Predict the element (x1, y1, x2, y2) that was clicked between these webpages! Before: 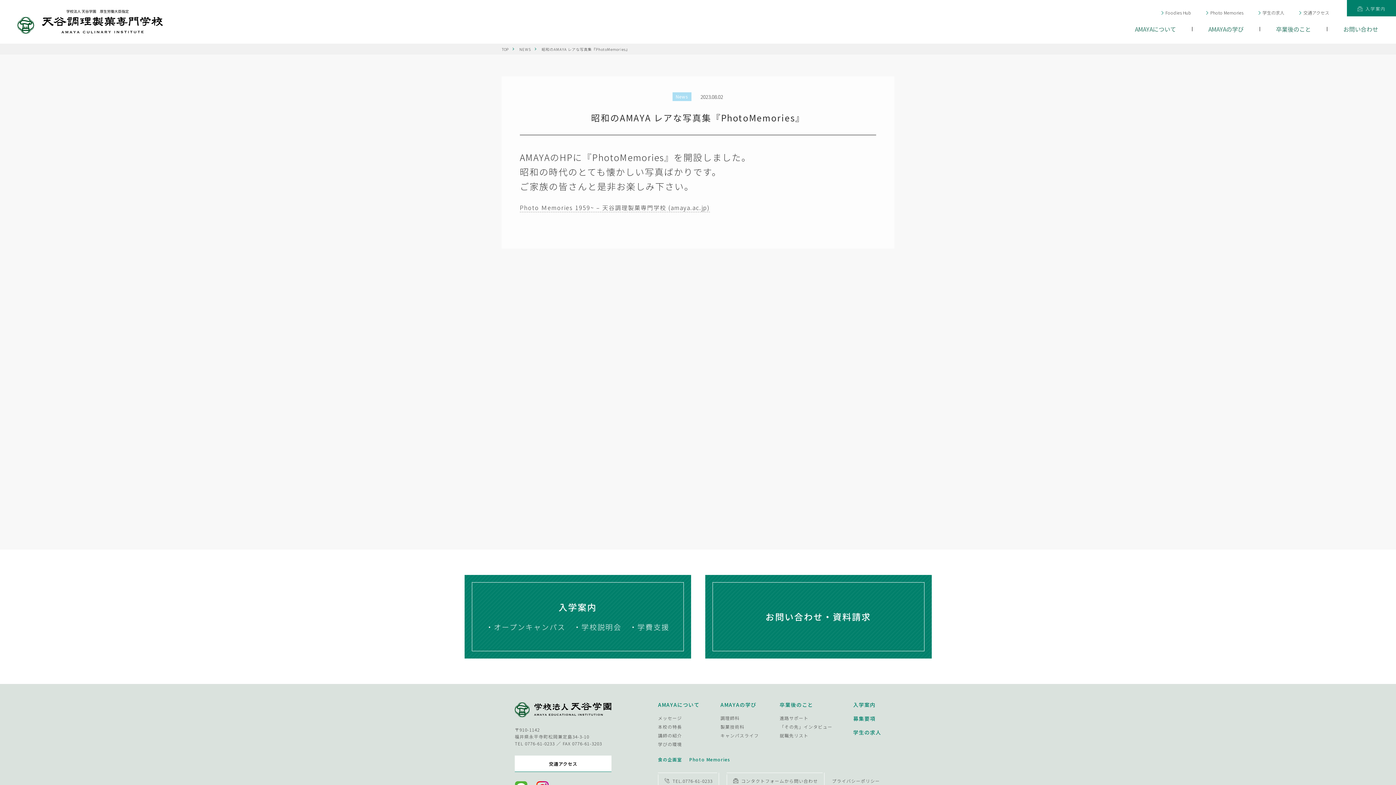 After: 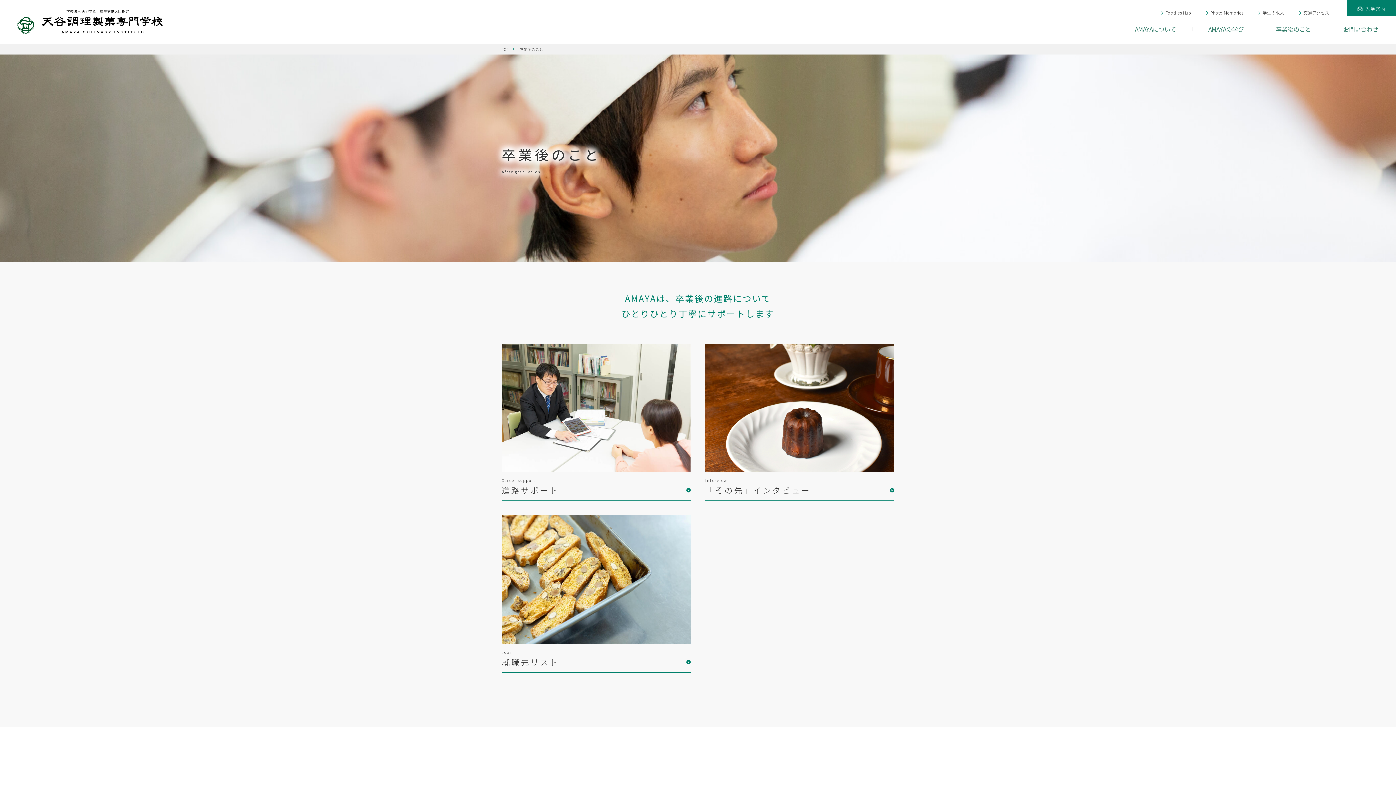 Action: label: 卒業後のこと bbox: (779, 701, 813, 708)